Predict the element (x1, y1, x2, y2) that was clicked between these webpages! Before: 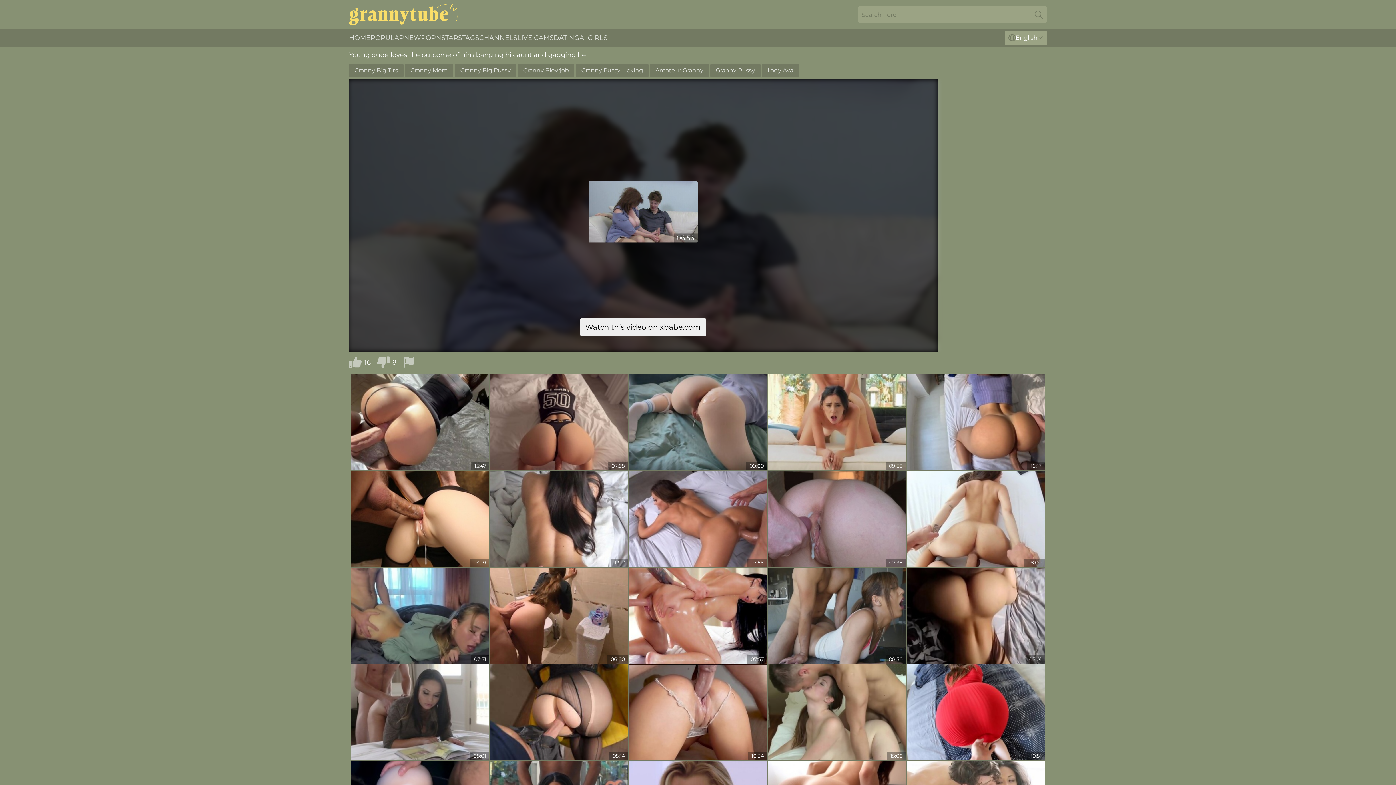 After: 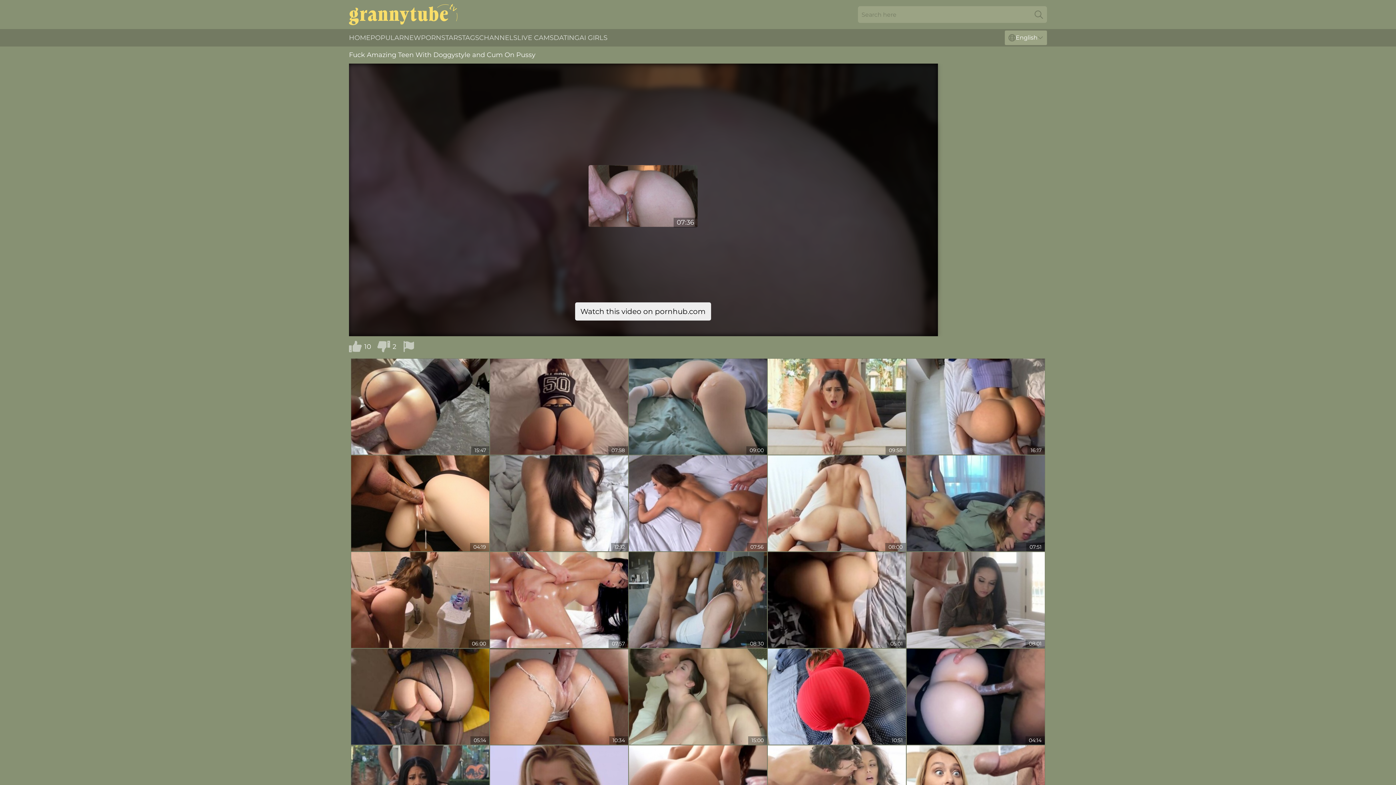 Action: bbox: (768, 471, 906, 567)